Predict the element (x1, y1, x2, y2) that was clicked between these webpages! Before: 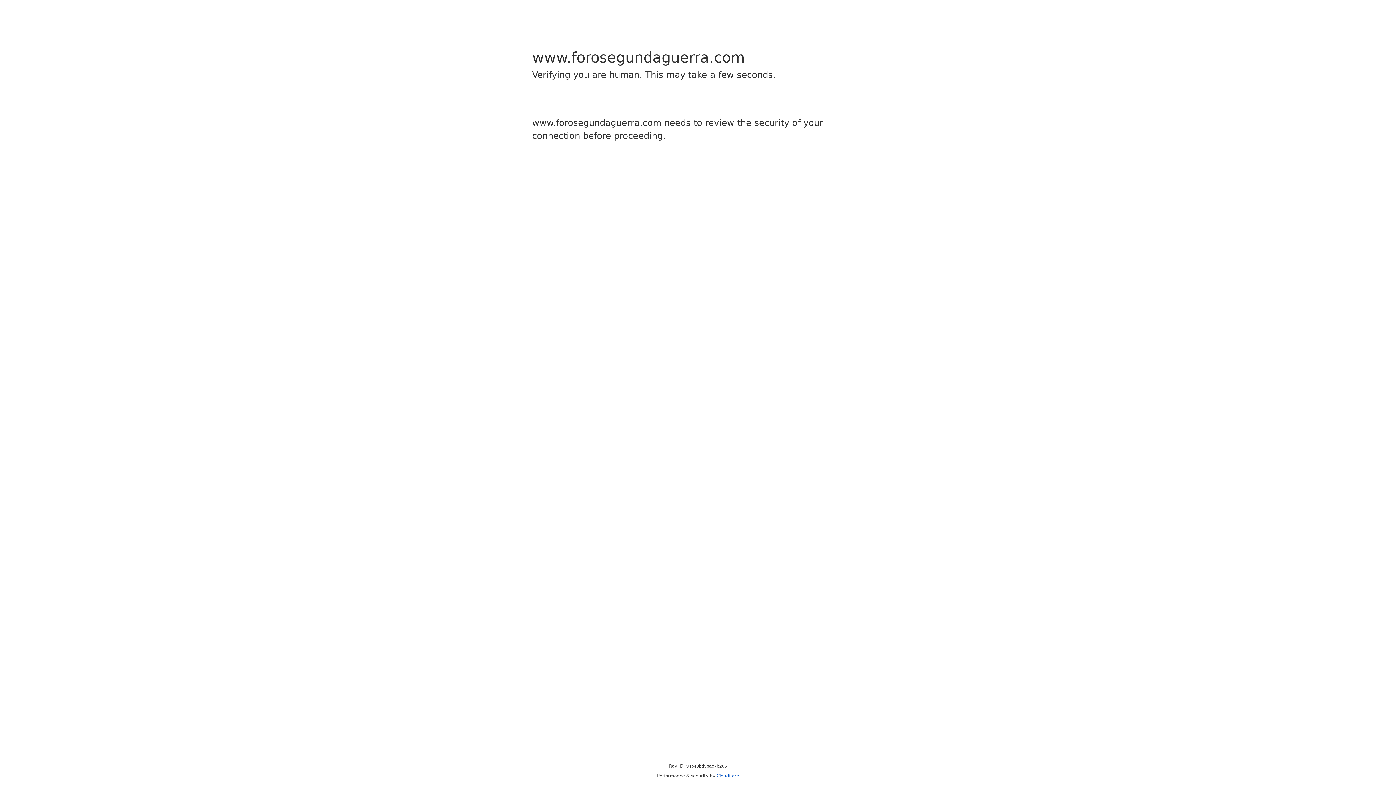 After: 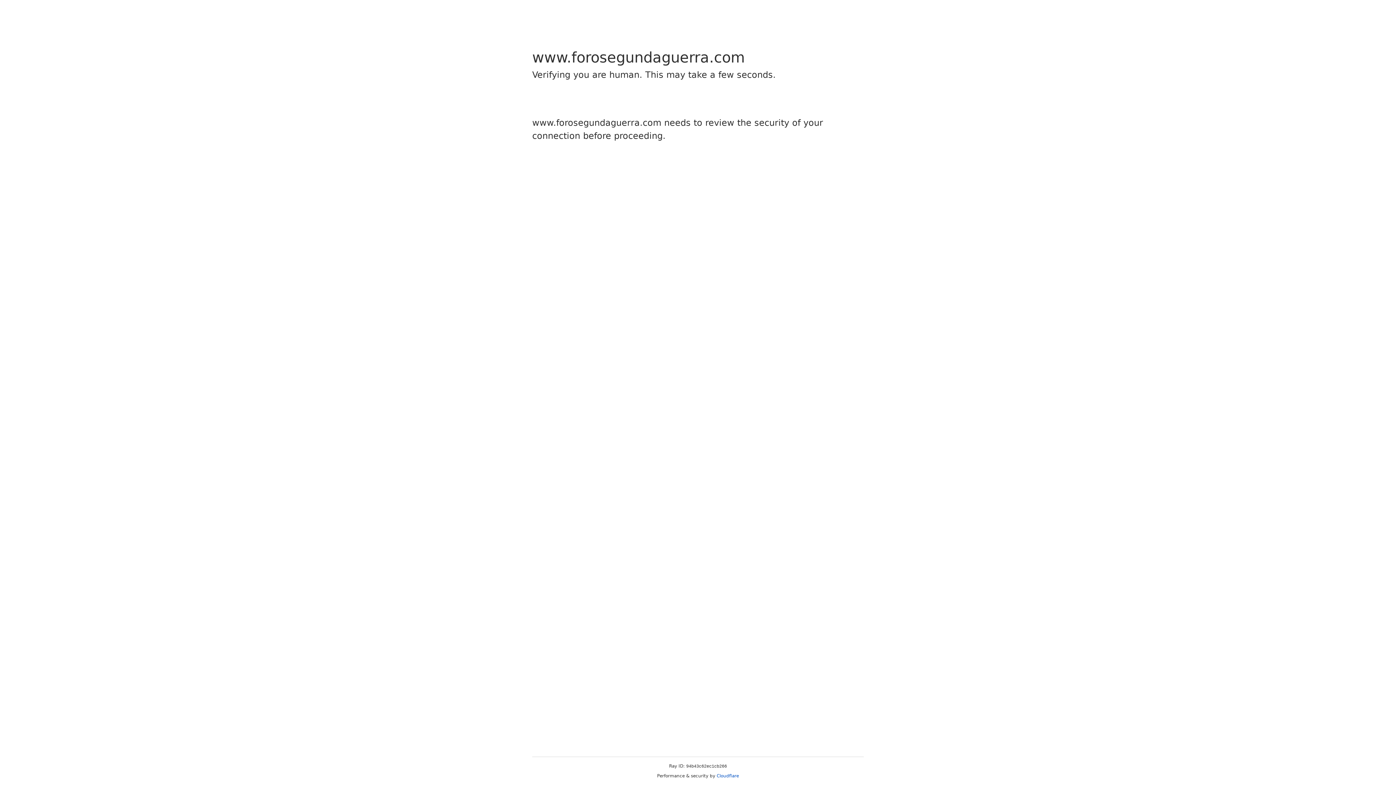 Action: label: Cloudflare bbox: (716, 773, 739, 778)